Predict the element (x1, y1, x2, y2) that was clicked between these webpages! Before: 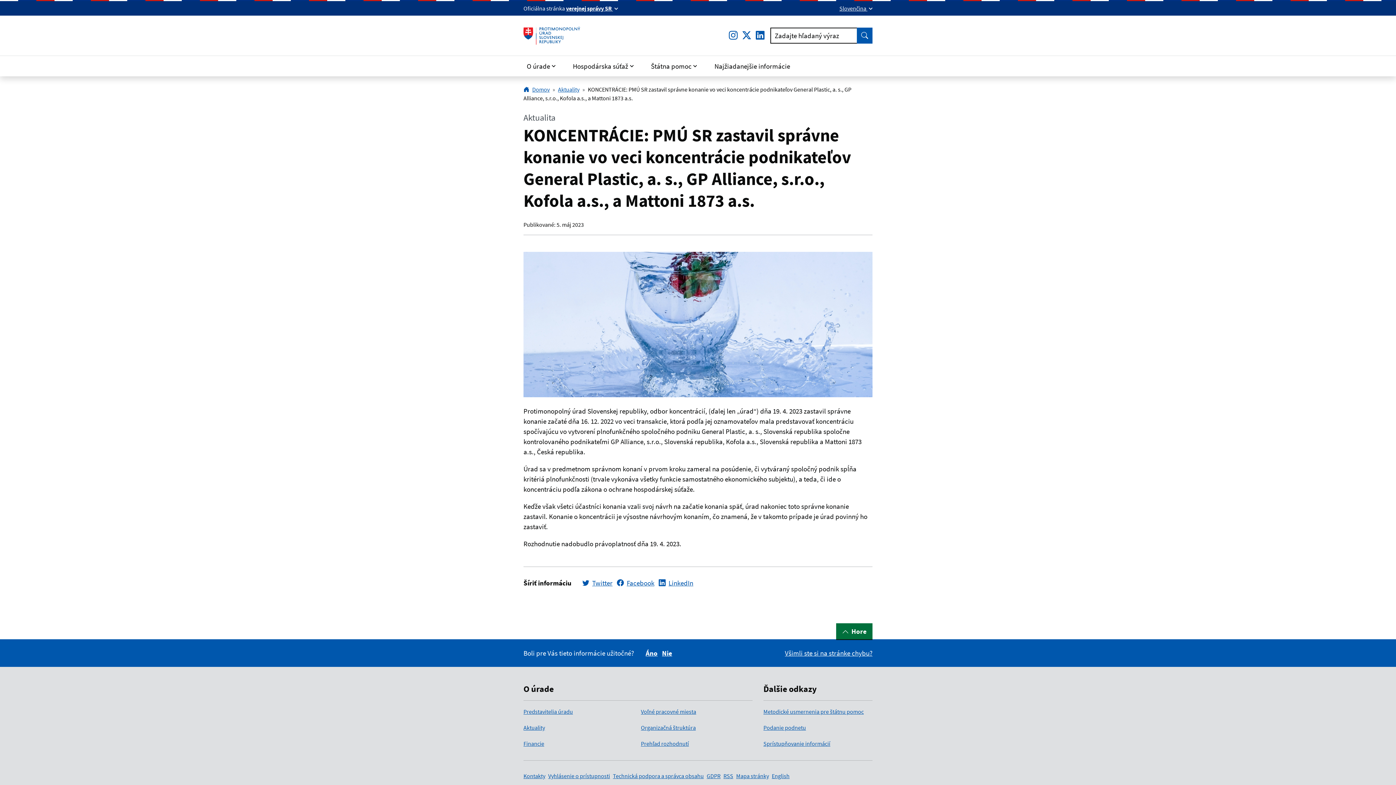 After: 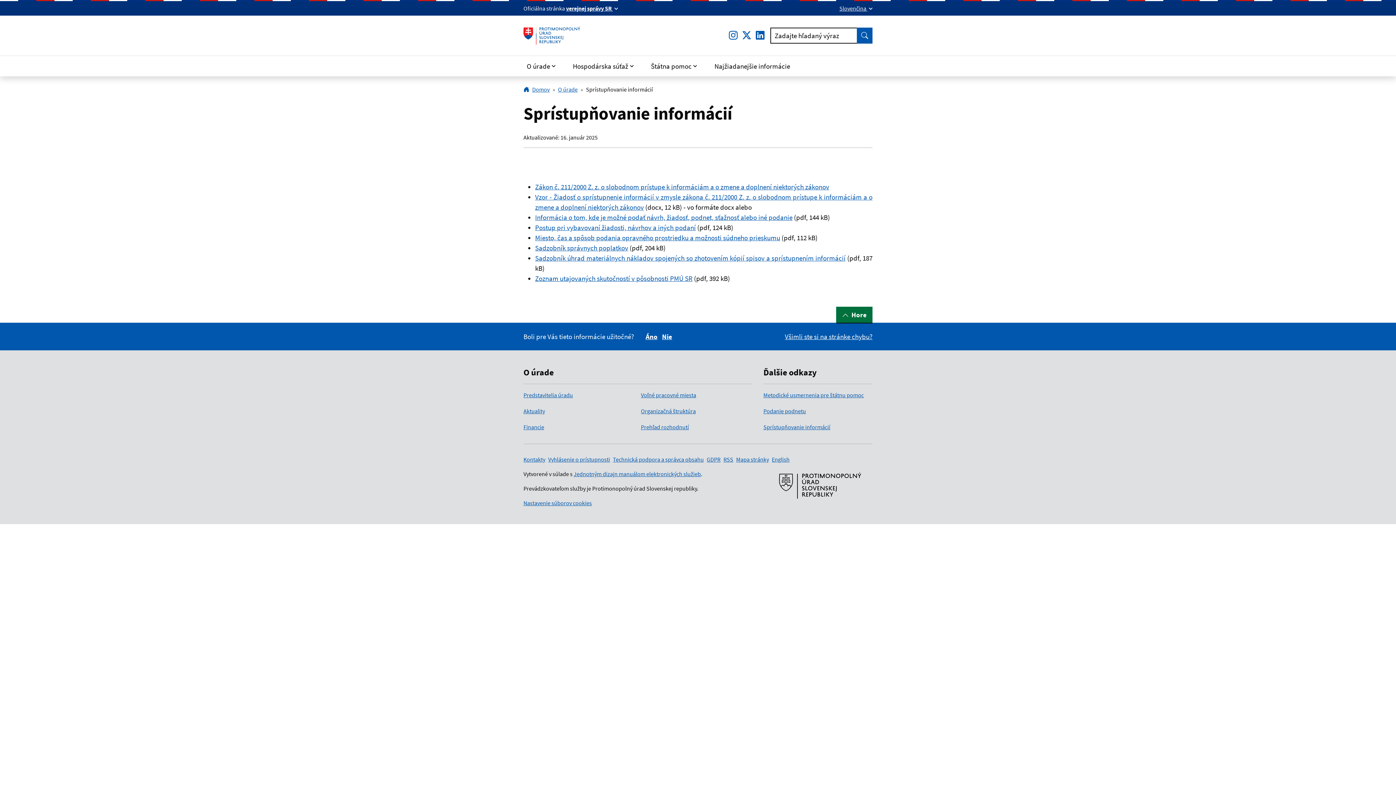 Action: label: Sprístupňovanie informácií bbox: (763, 740, 830, 747)